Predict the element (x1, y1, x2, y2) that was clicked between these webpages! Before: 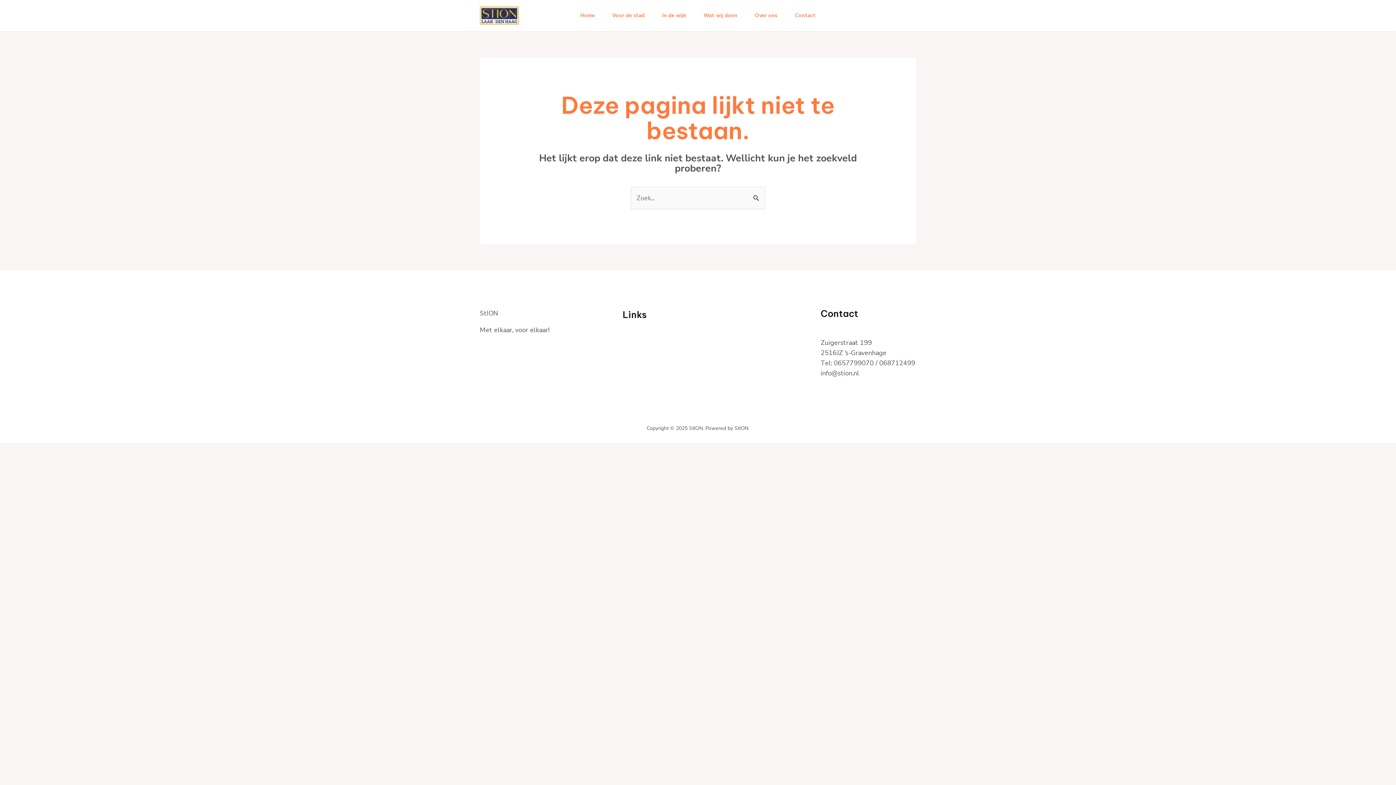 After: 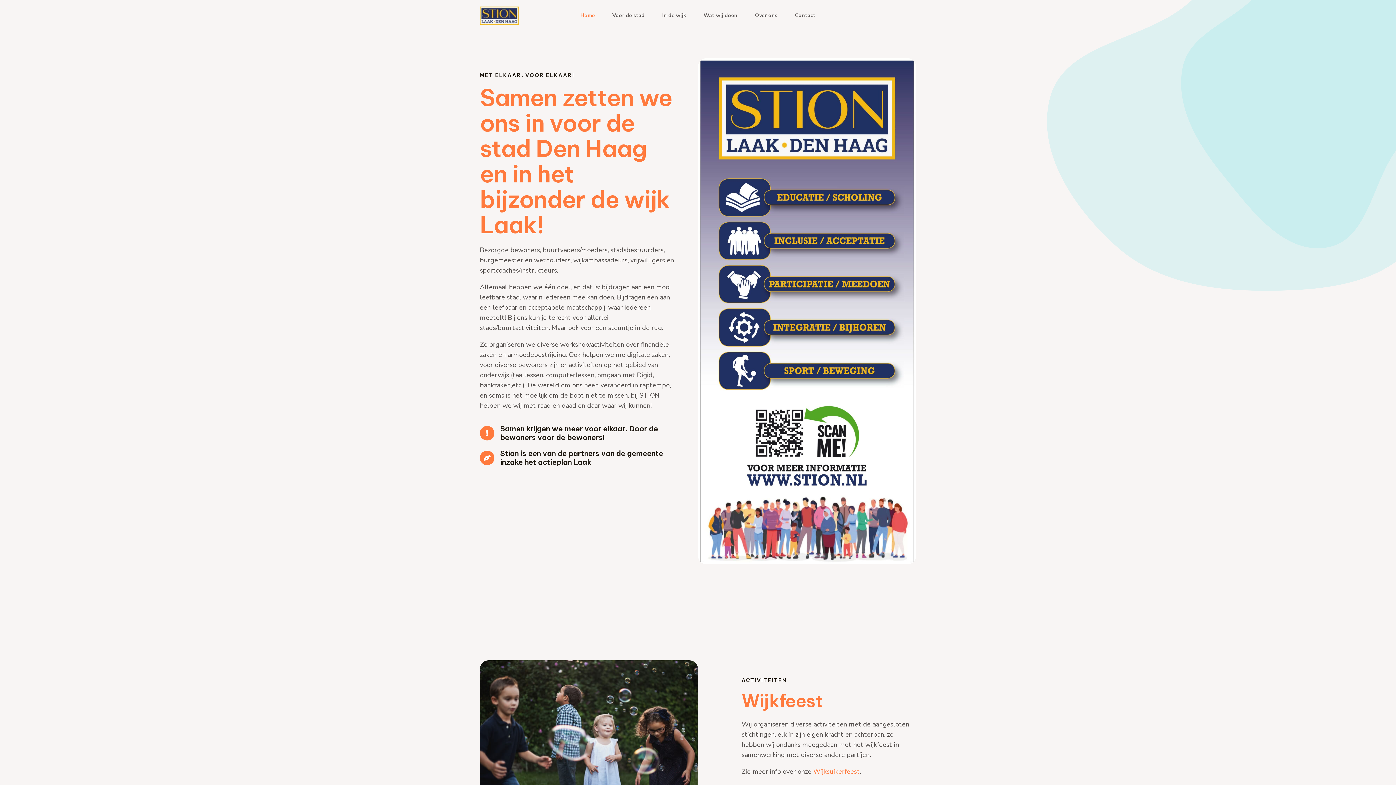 Action: bbox: (480, 10, 518, 19)